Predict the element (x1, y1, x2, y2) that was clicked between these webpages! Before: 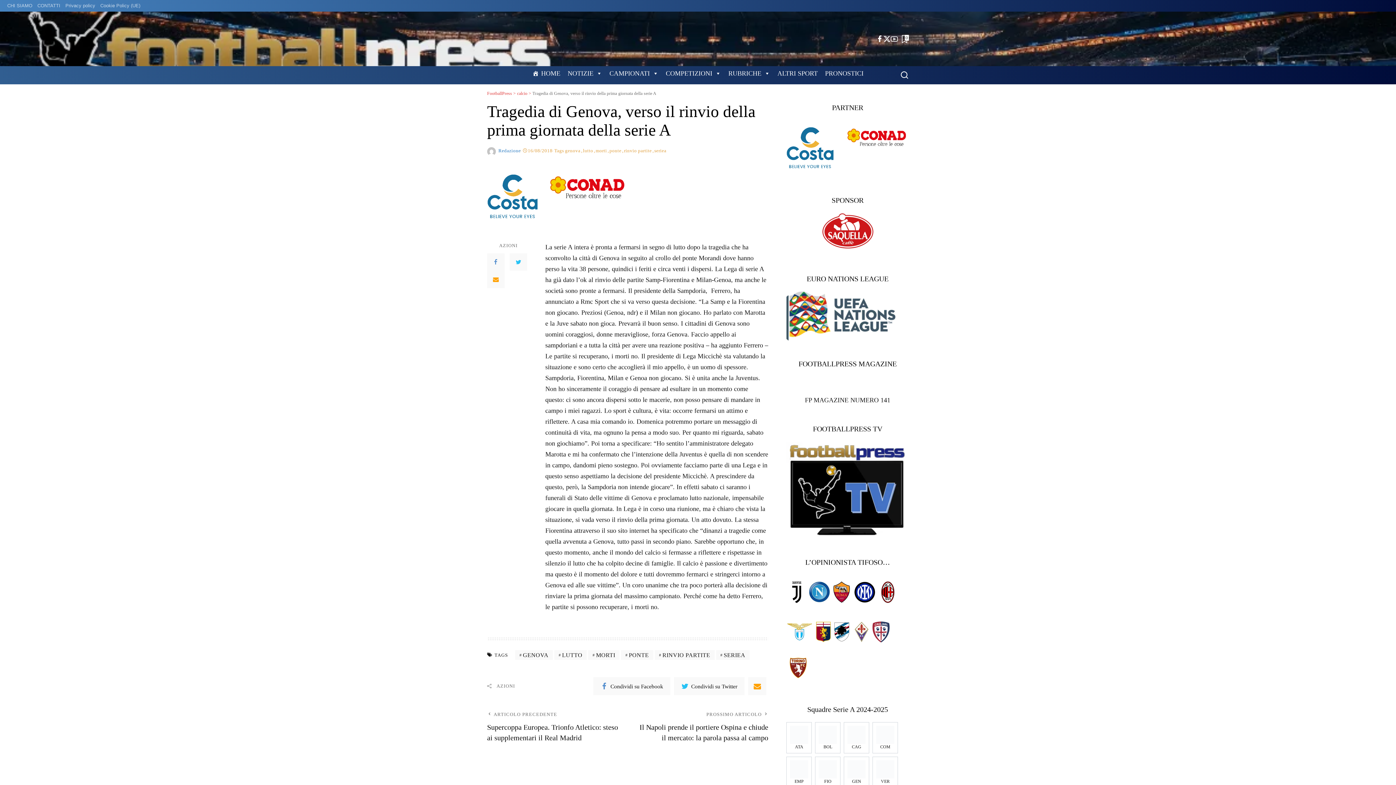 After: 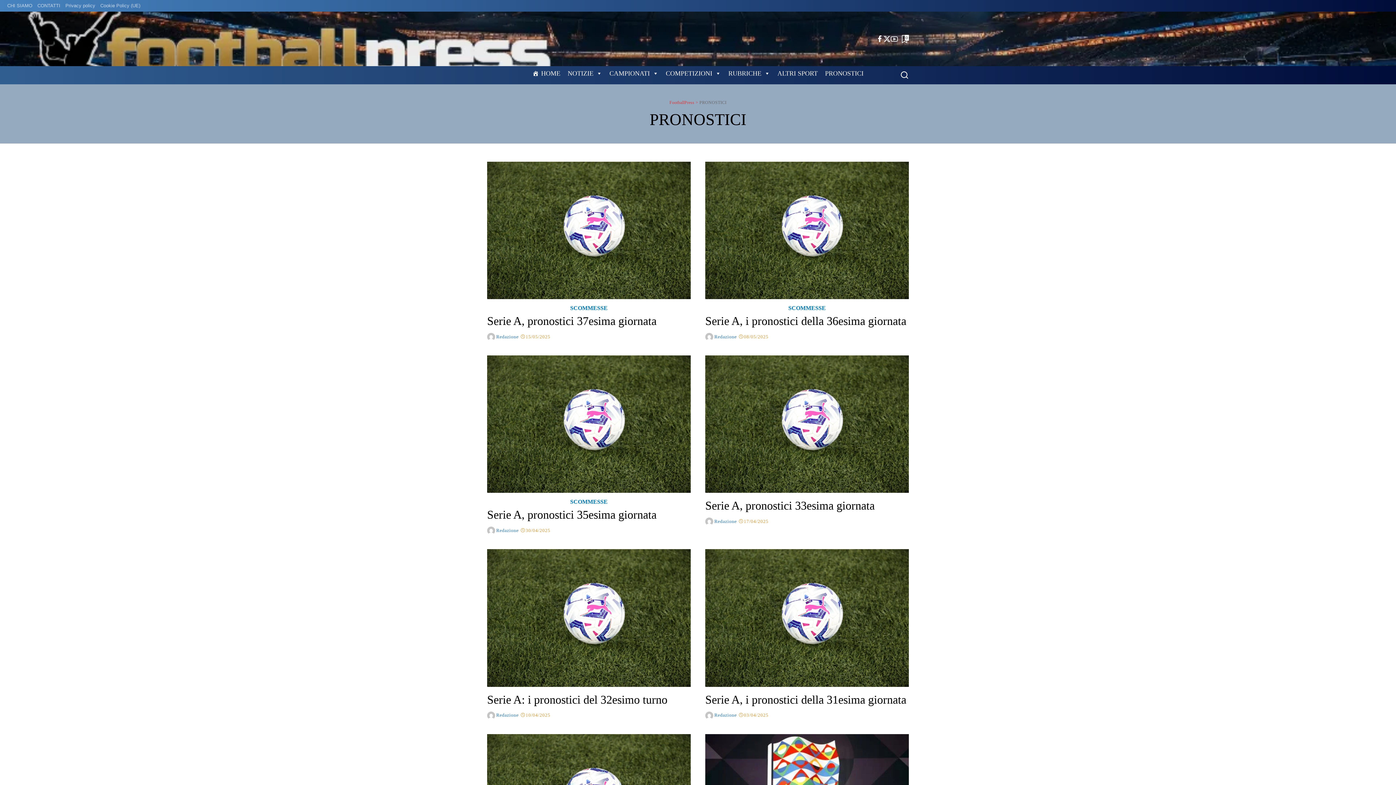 Action: label: PRONOSTICI bbox: (821, 66, 867, 80)